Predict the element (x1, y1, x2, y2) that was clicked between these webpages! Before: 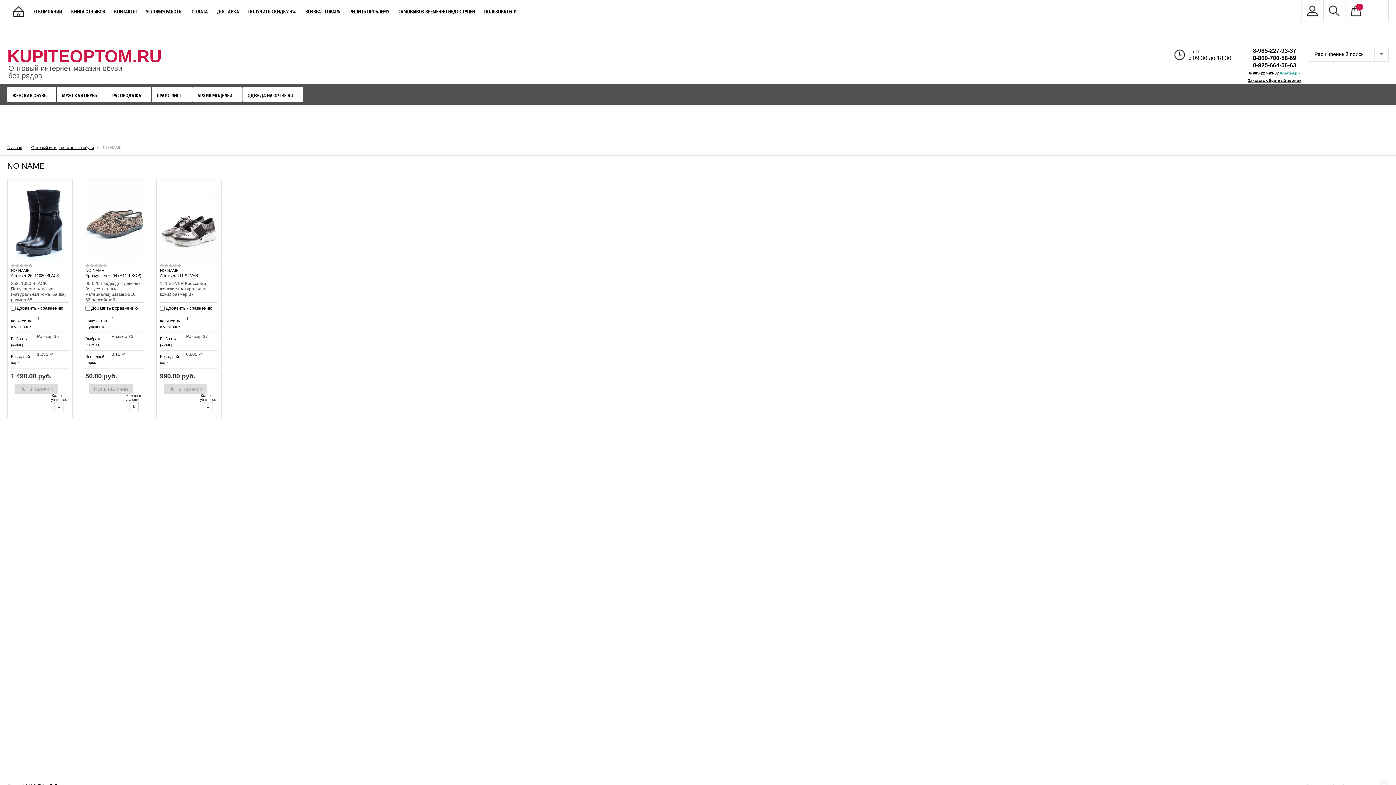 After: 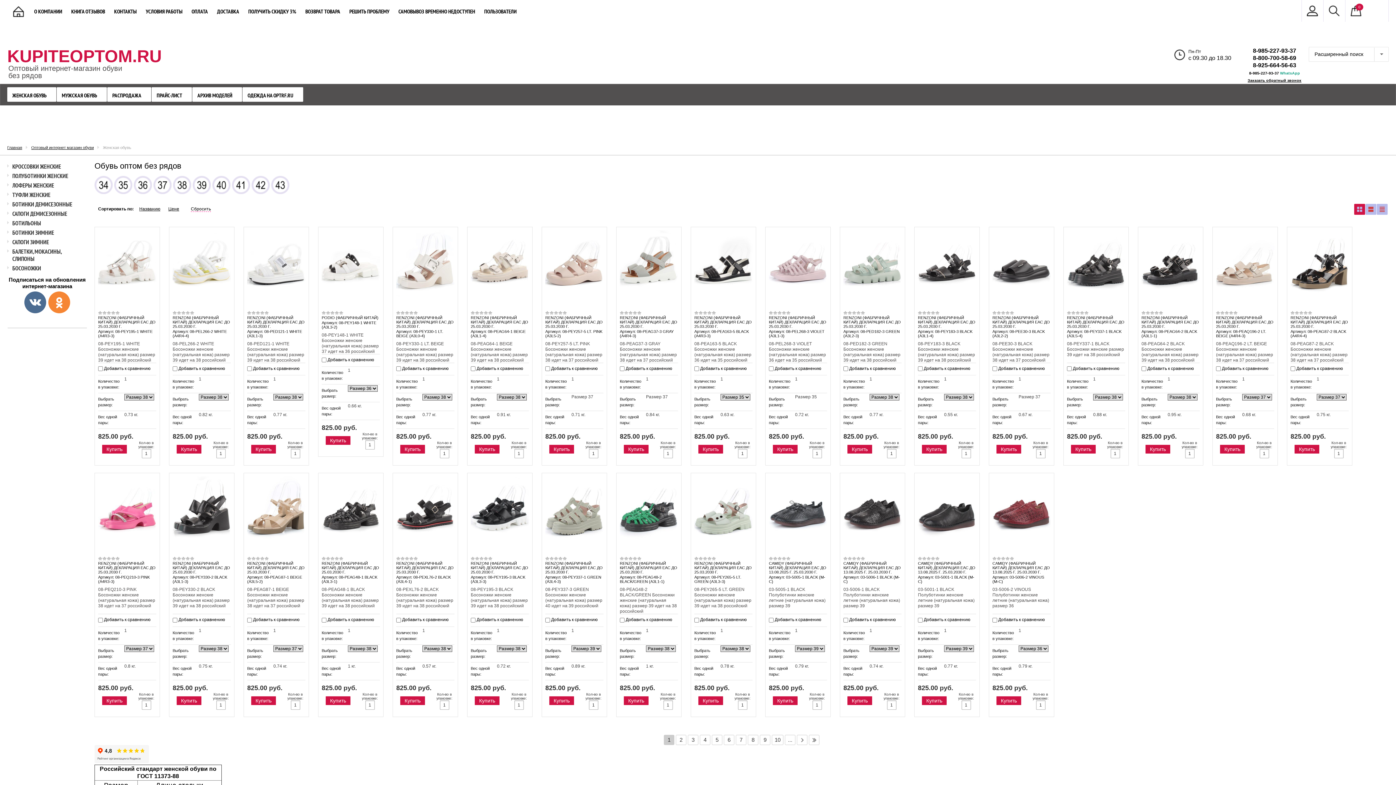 Action: label: ЖЕНСКАЯ ОБУВЬ bbox: (7, 87, 56, 101)